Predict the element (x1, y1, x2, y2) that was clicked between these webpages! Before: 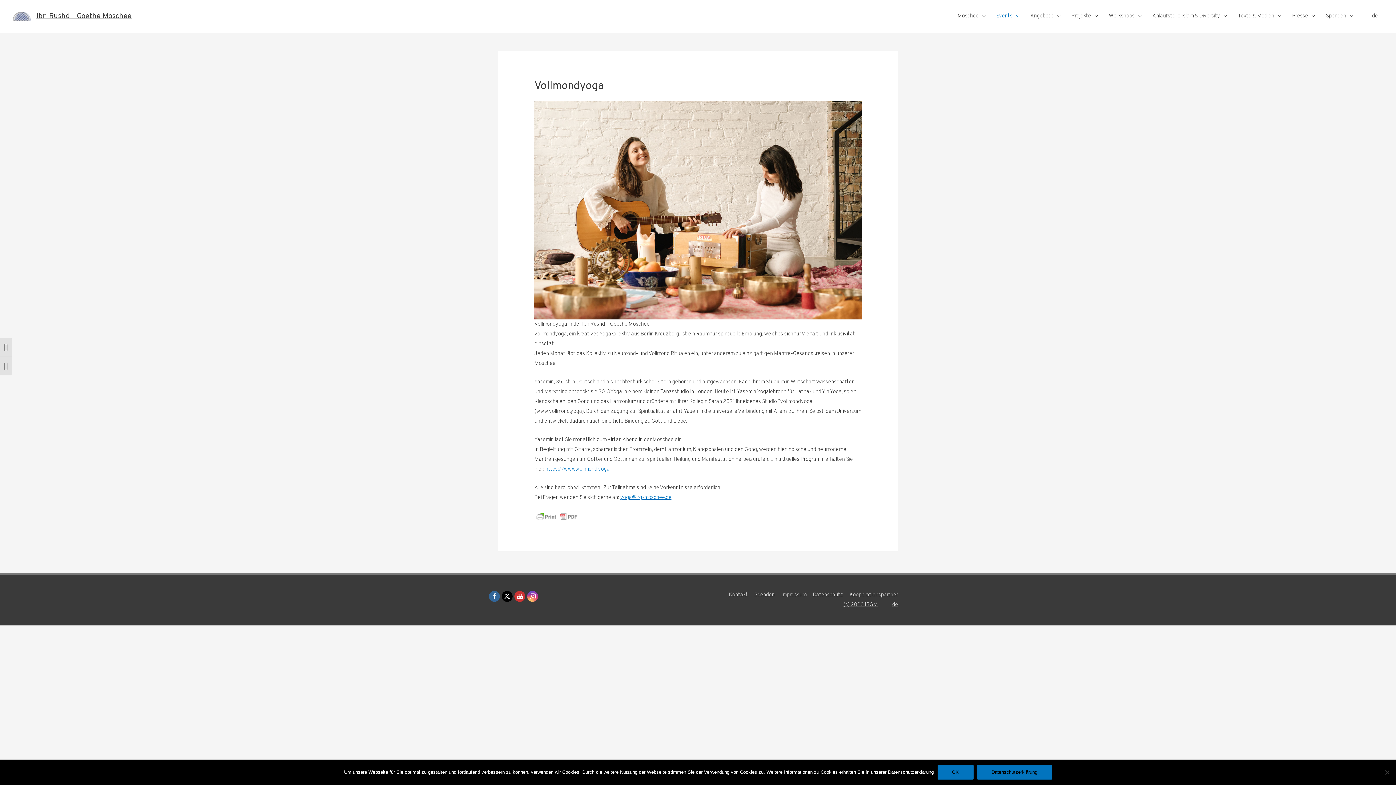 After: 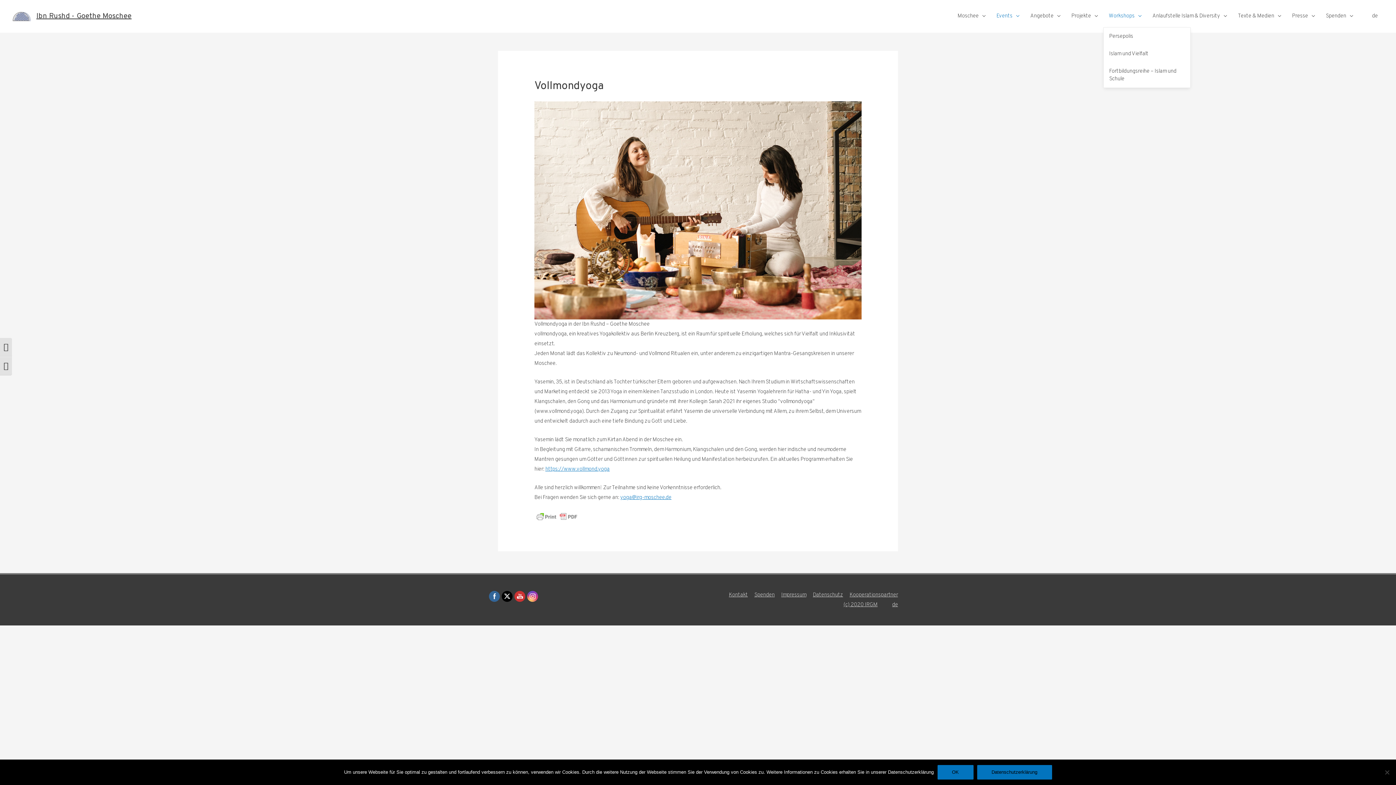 Action: bbox: (1103, 5, 1147, 27) label: Workshops